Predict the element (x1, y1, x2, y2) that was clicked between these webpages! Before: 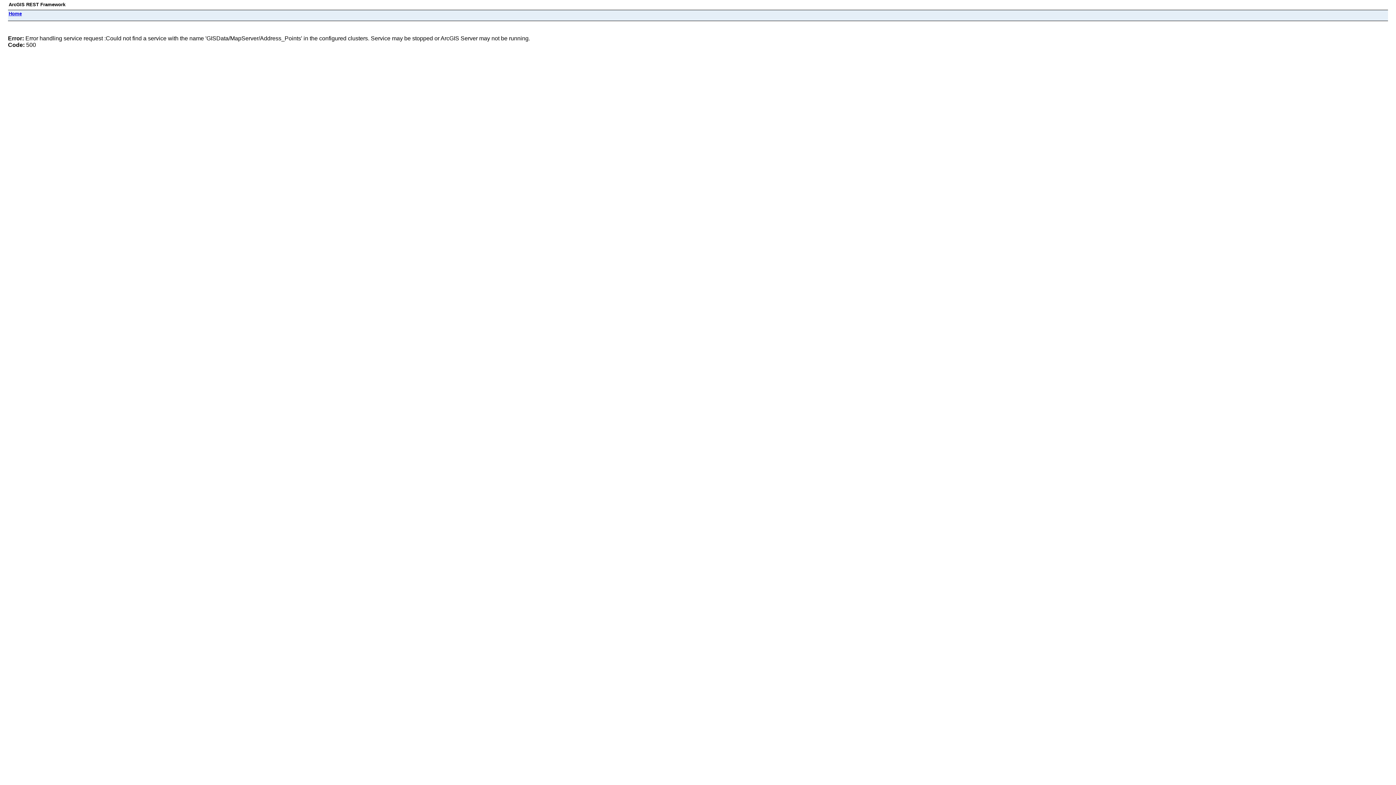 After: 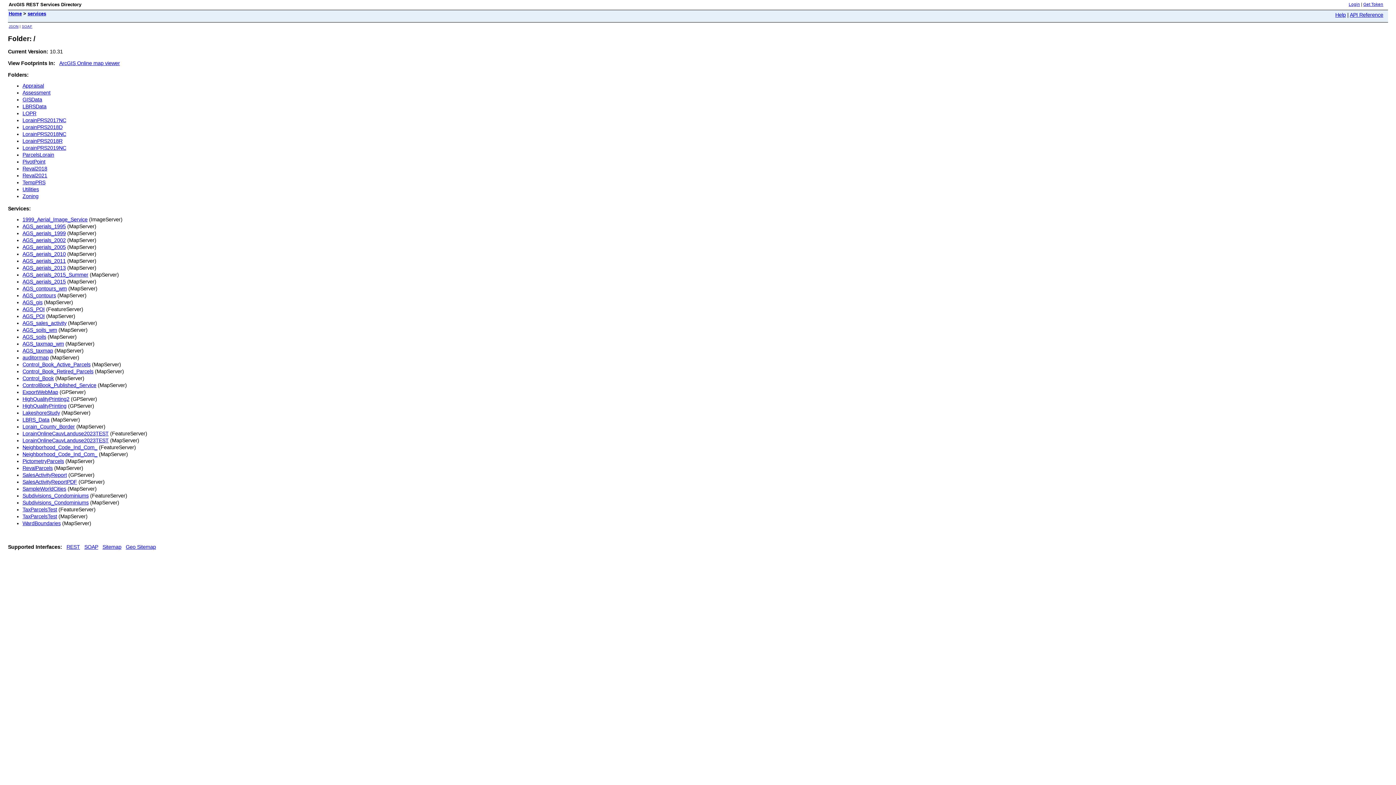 Action: label: Home bbox: (8, 10, 21, 16)